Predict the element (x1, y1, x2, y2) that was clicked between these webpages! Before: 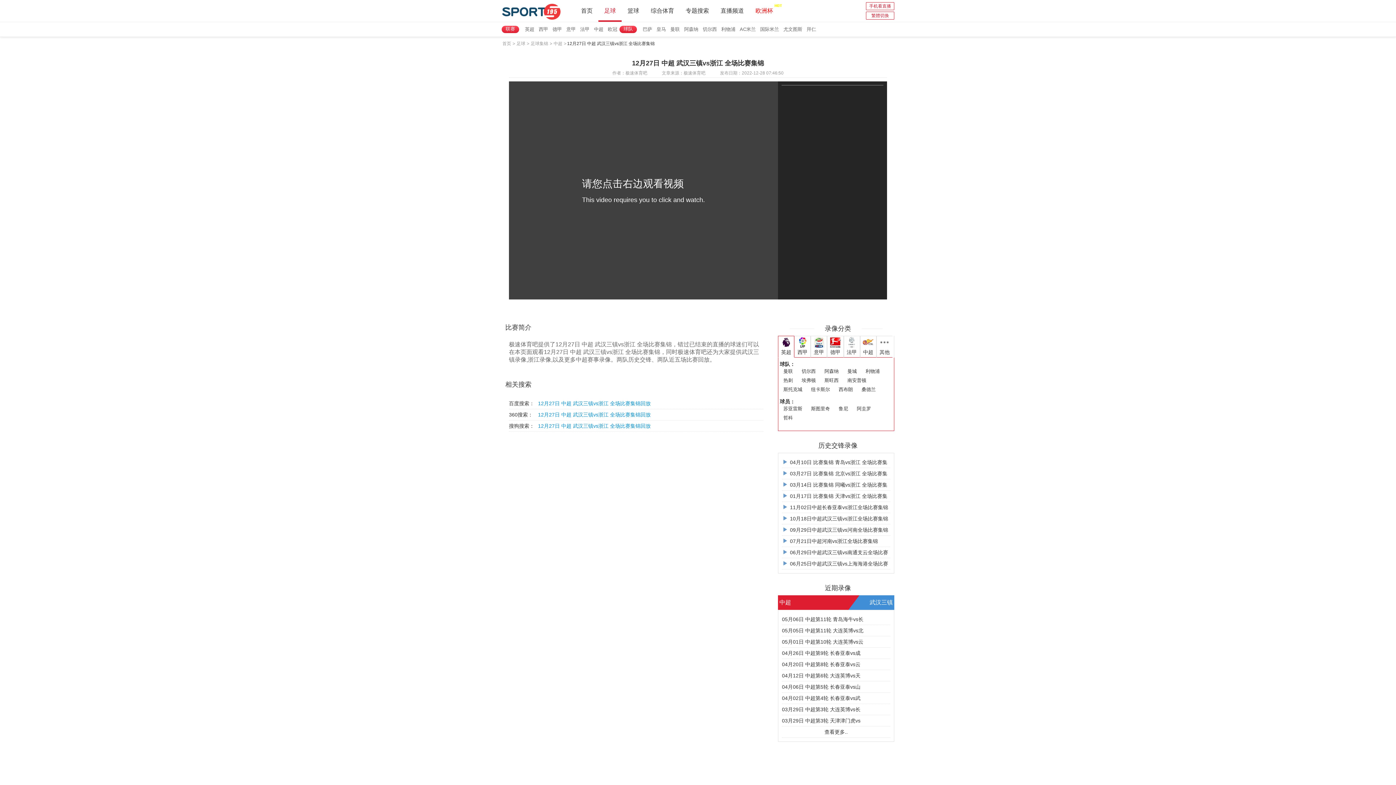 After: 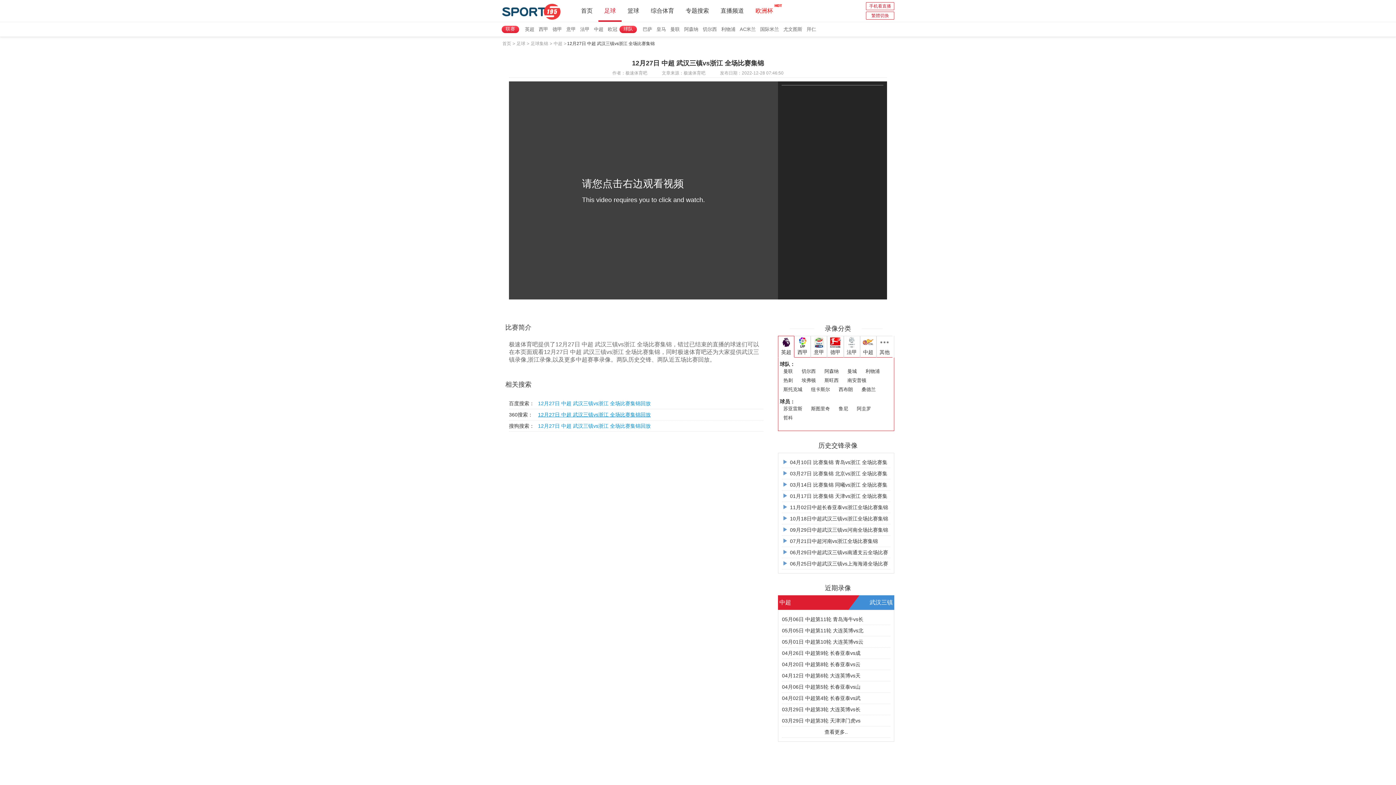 Action: bbox: (538, 412, 650, 417) label: 12月27日 中超 武汉三镇vs浙江 全场比赛集锦回放